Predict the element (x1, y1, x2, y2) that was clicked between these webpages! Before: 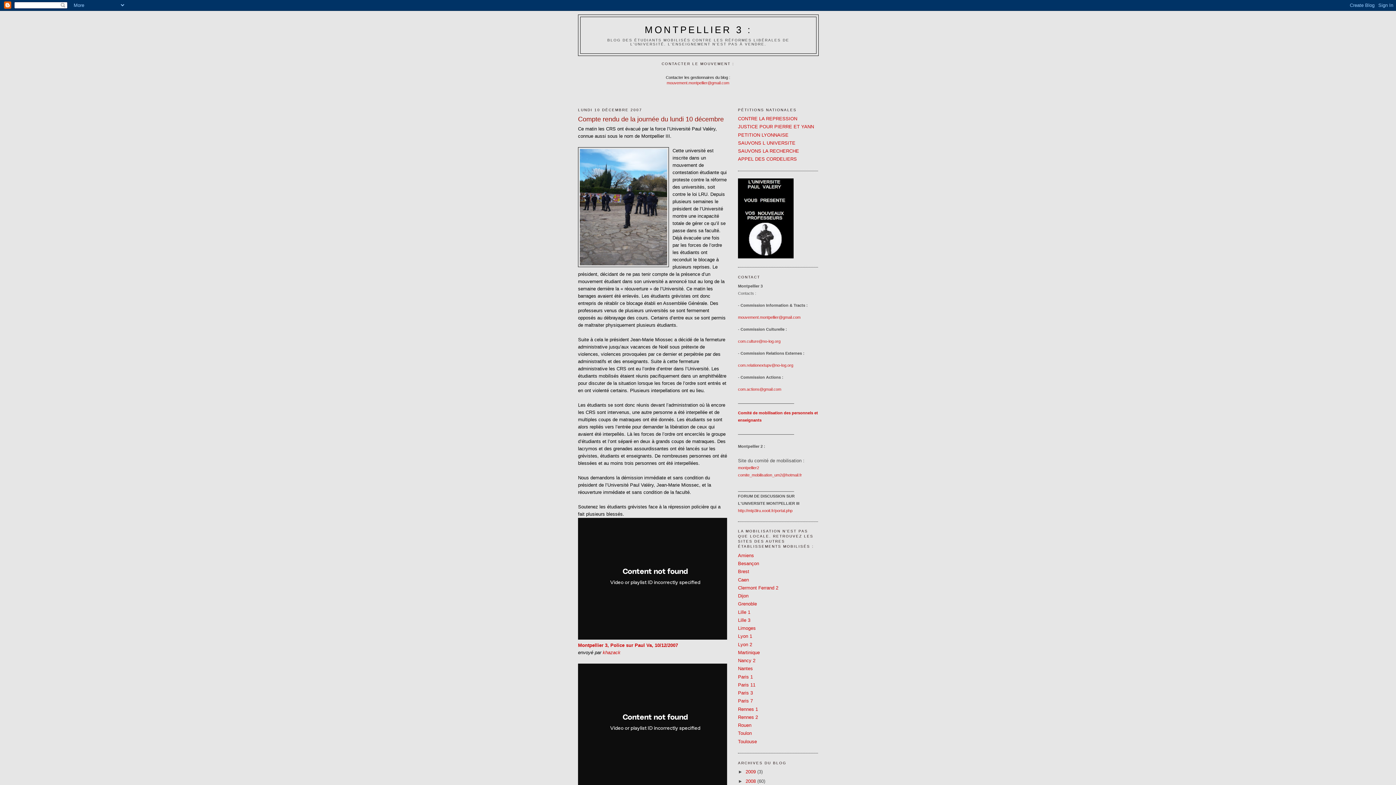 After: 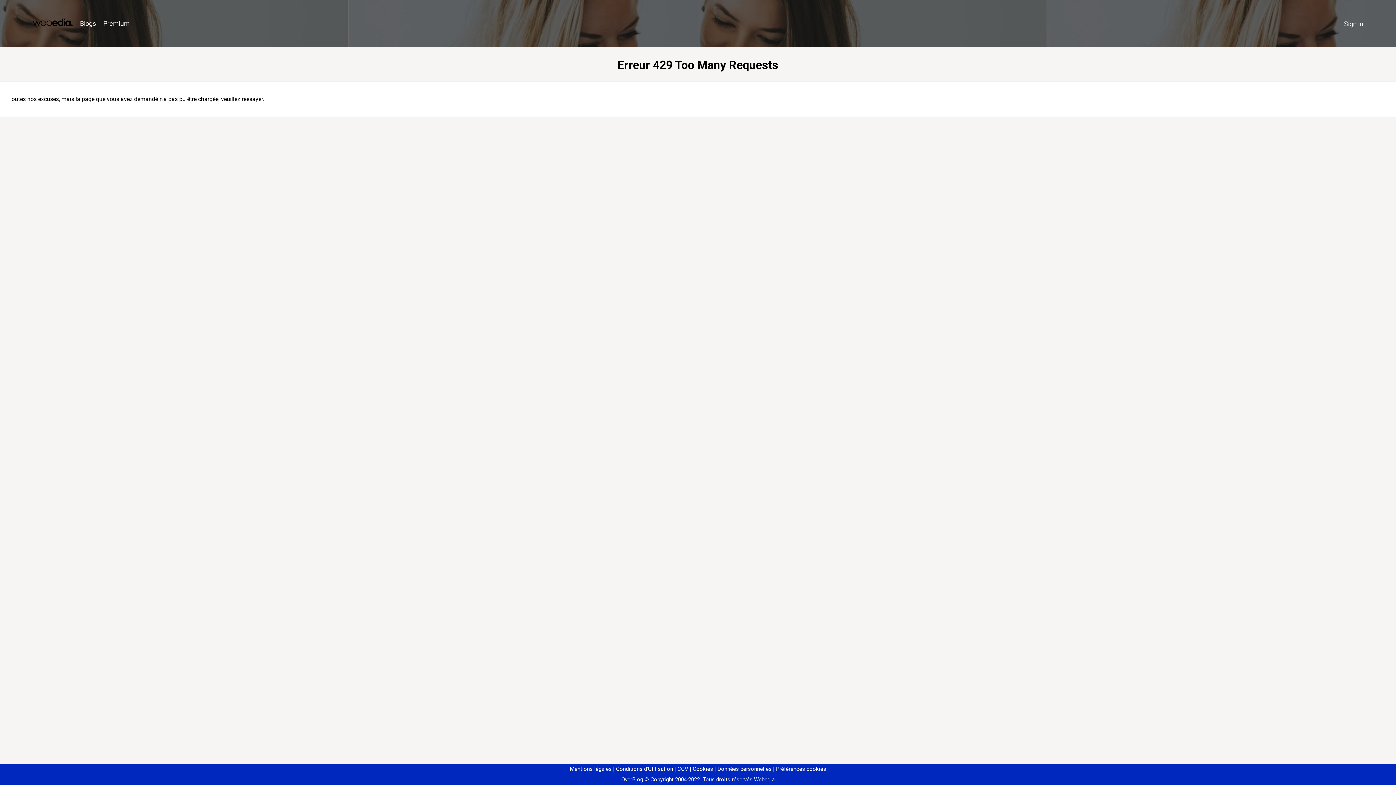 Action: bbox: (738, 658, 755, 663) label: Nancy 2